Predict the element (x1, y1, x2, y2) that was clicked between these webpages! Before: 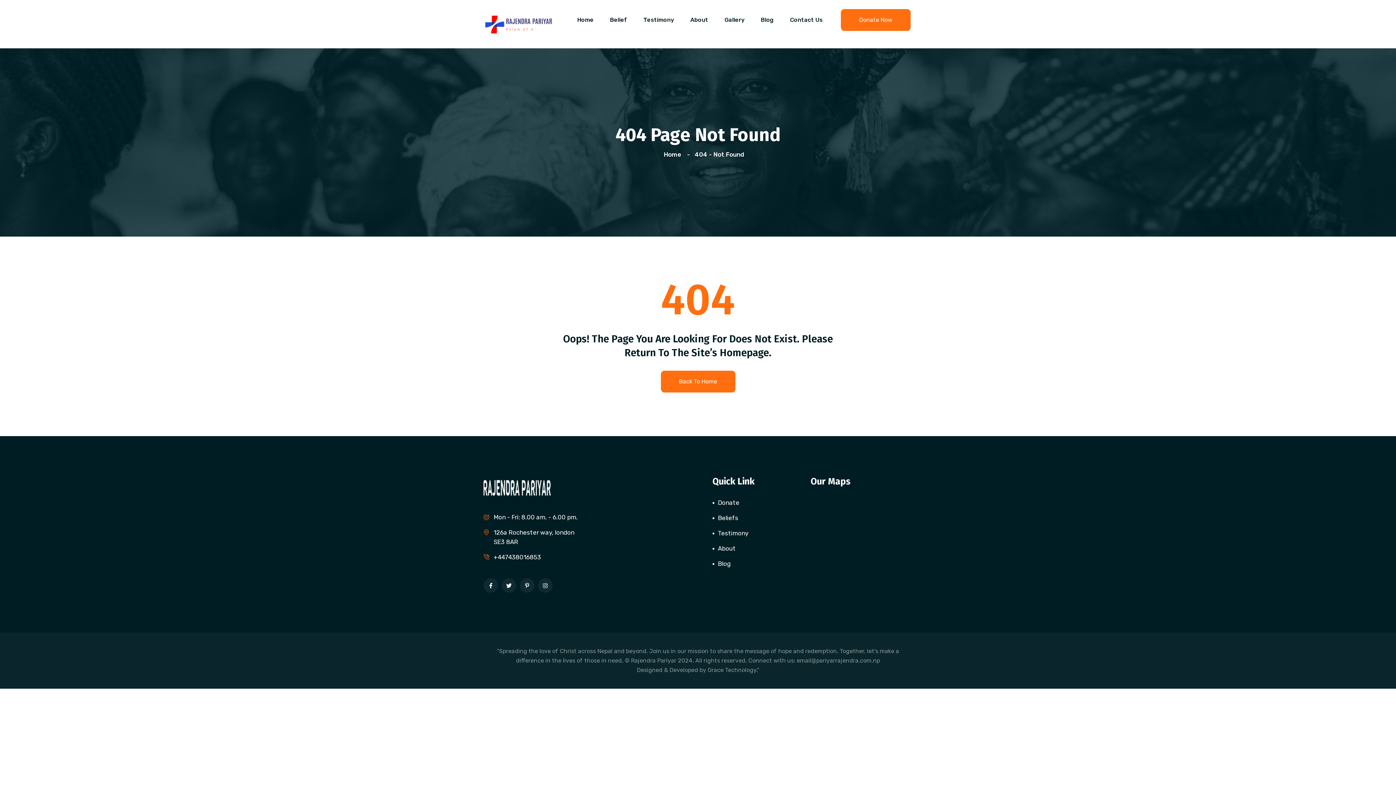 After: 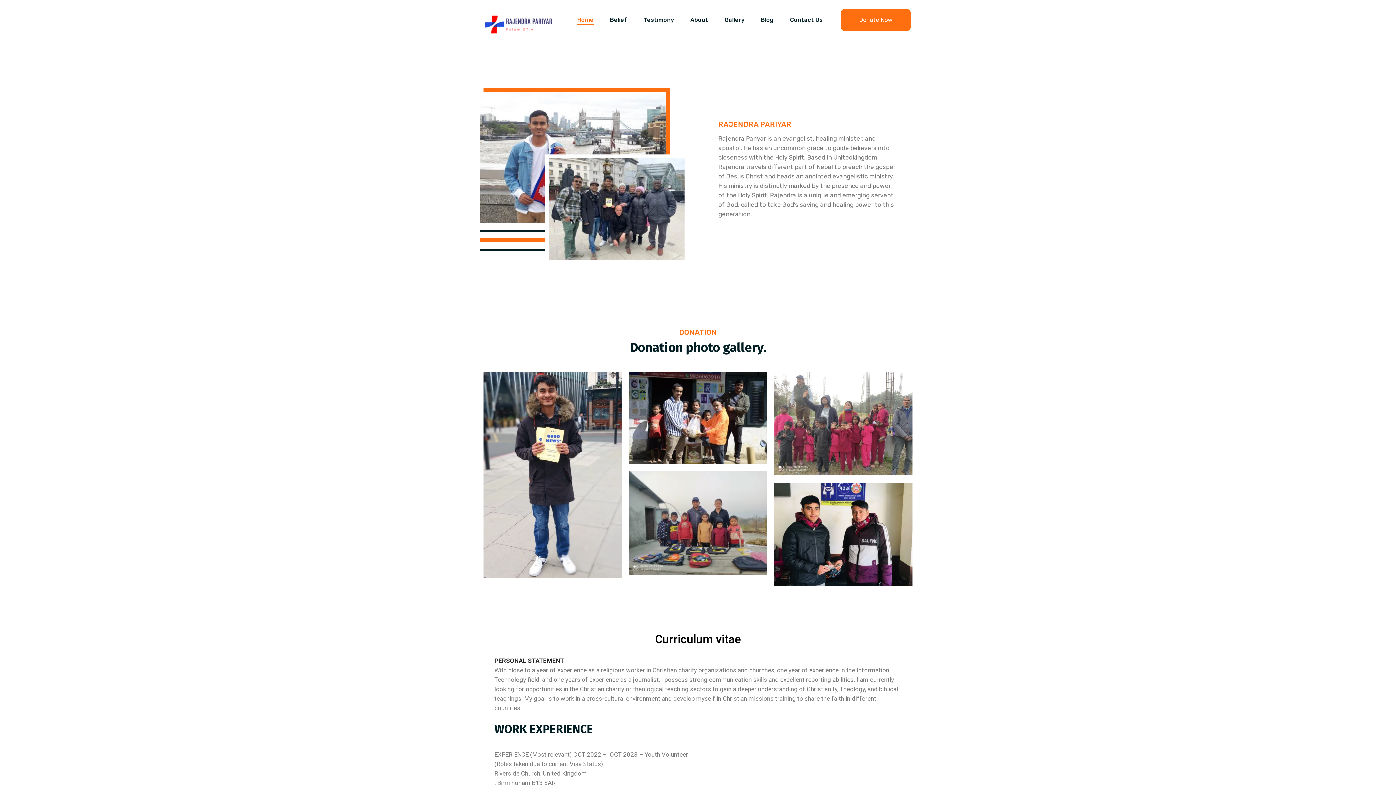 Action: bbox: (690, 15, 708, 24) label: About